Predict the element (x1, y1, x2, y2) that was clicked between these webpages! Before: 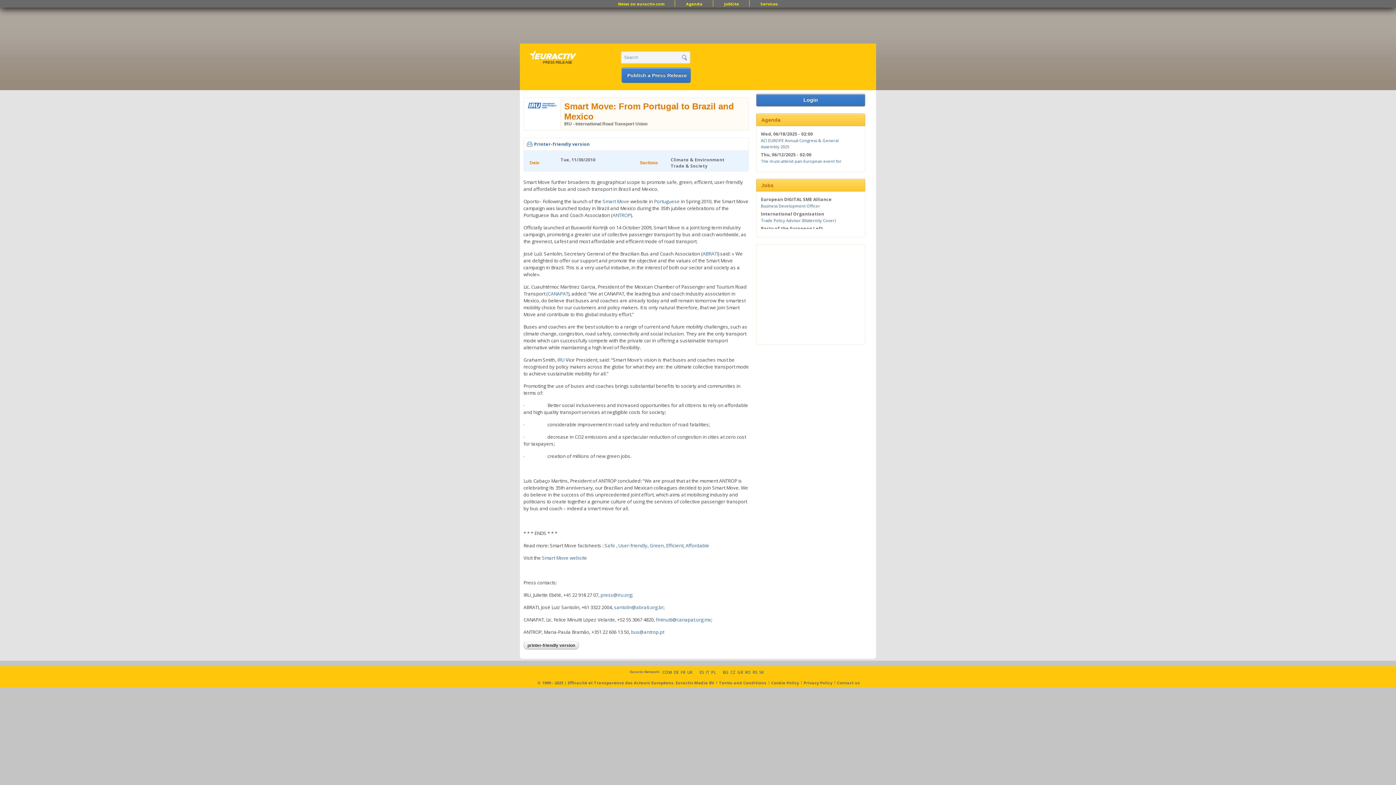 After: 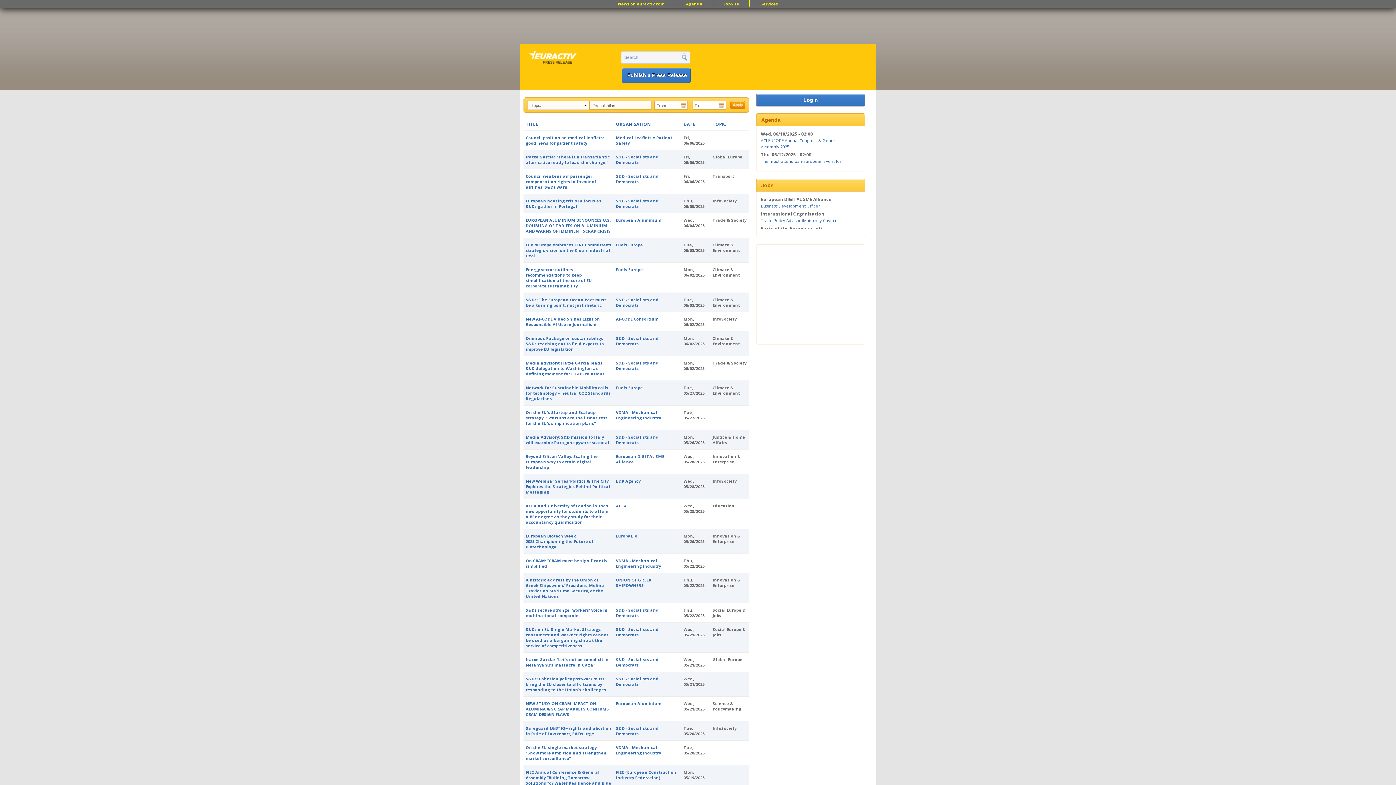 Action: bbox: (528, 48, 585, 67)